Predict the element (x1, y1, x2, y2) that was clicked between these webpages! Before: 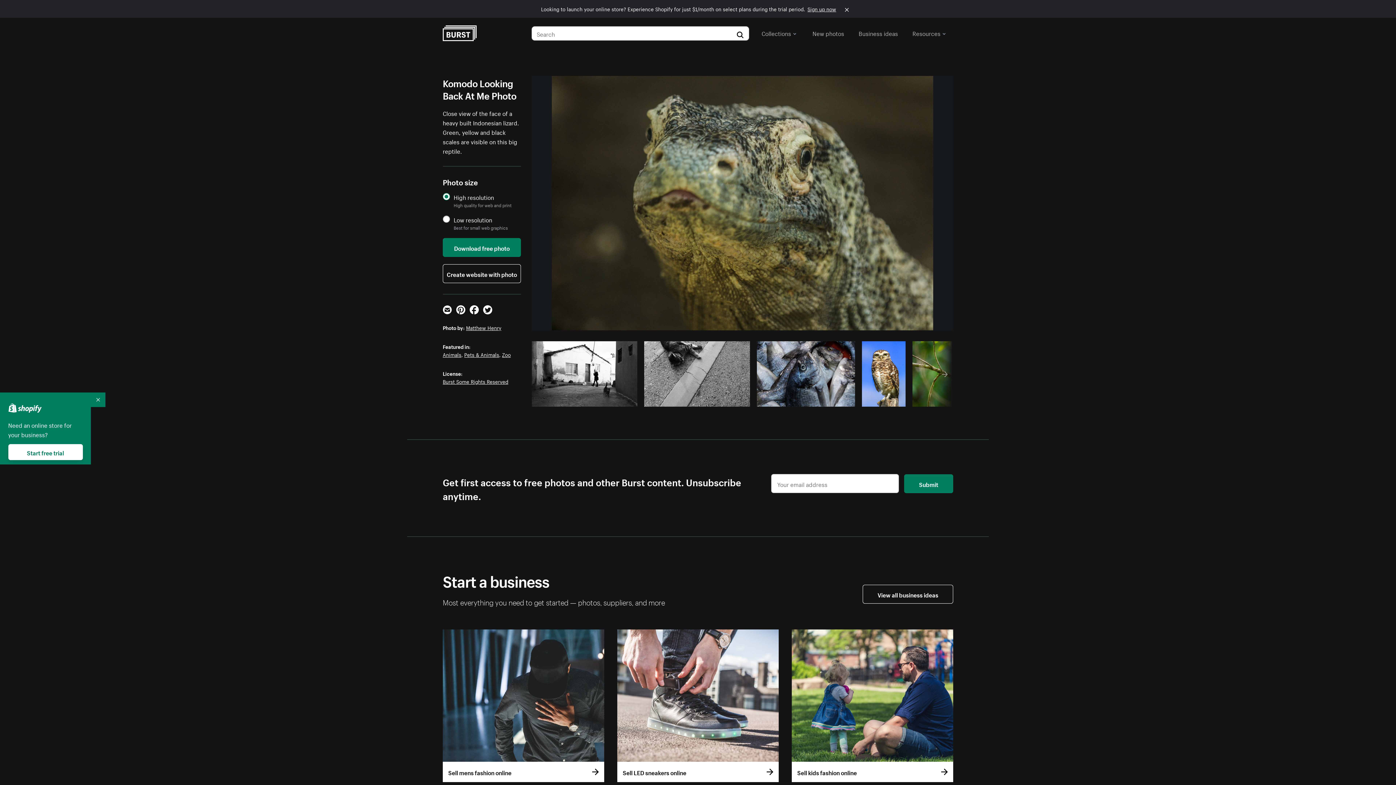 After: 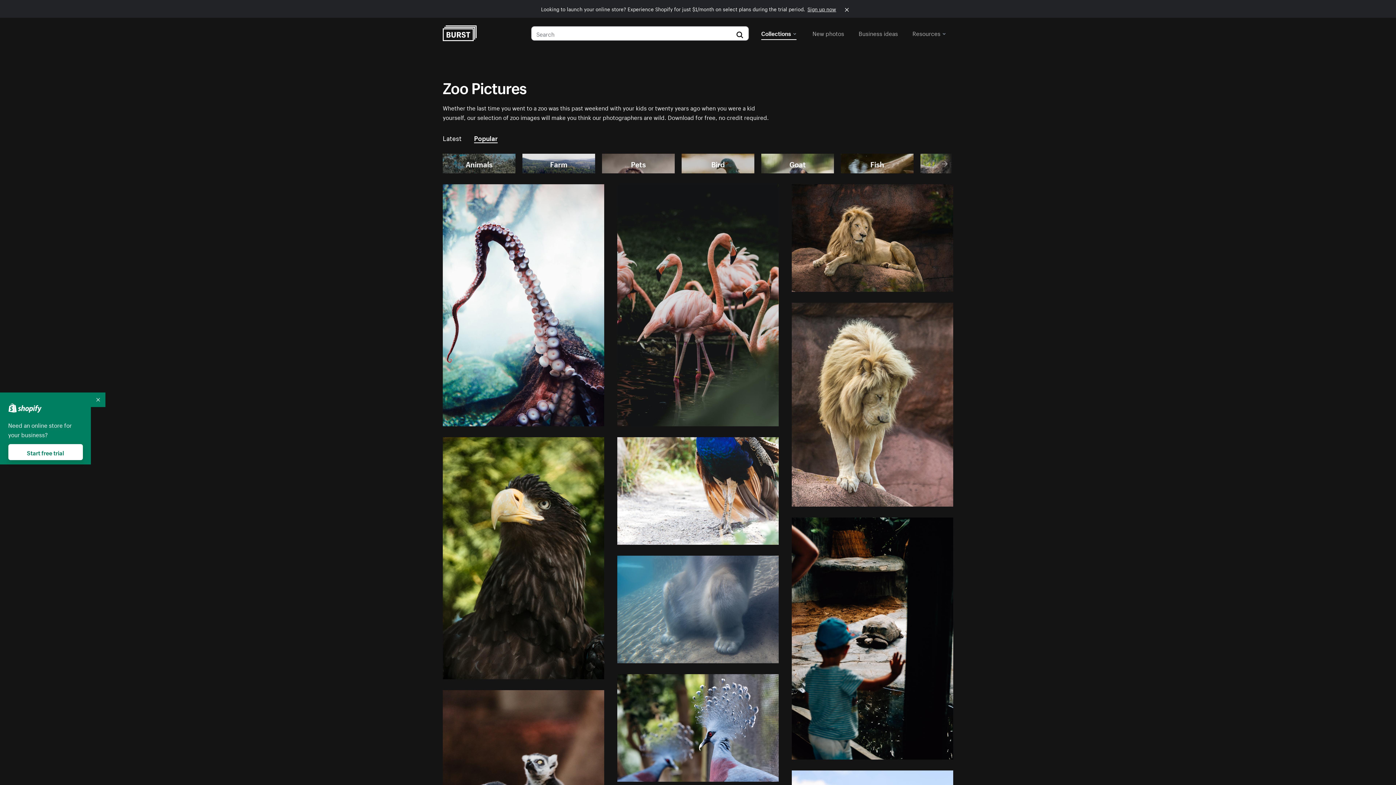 Action: bbox: (502, 350, 510, 358) label: Zoo